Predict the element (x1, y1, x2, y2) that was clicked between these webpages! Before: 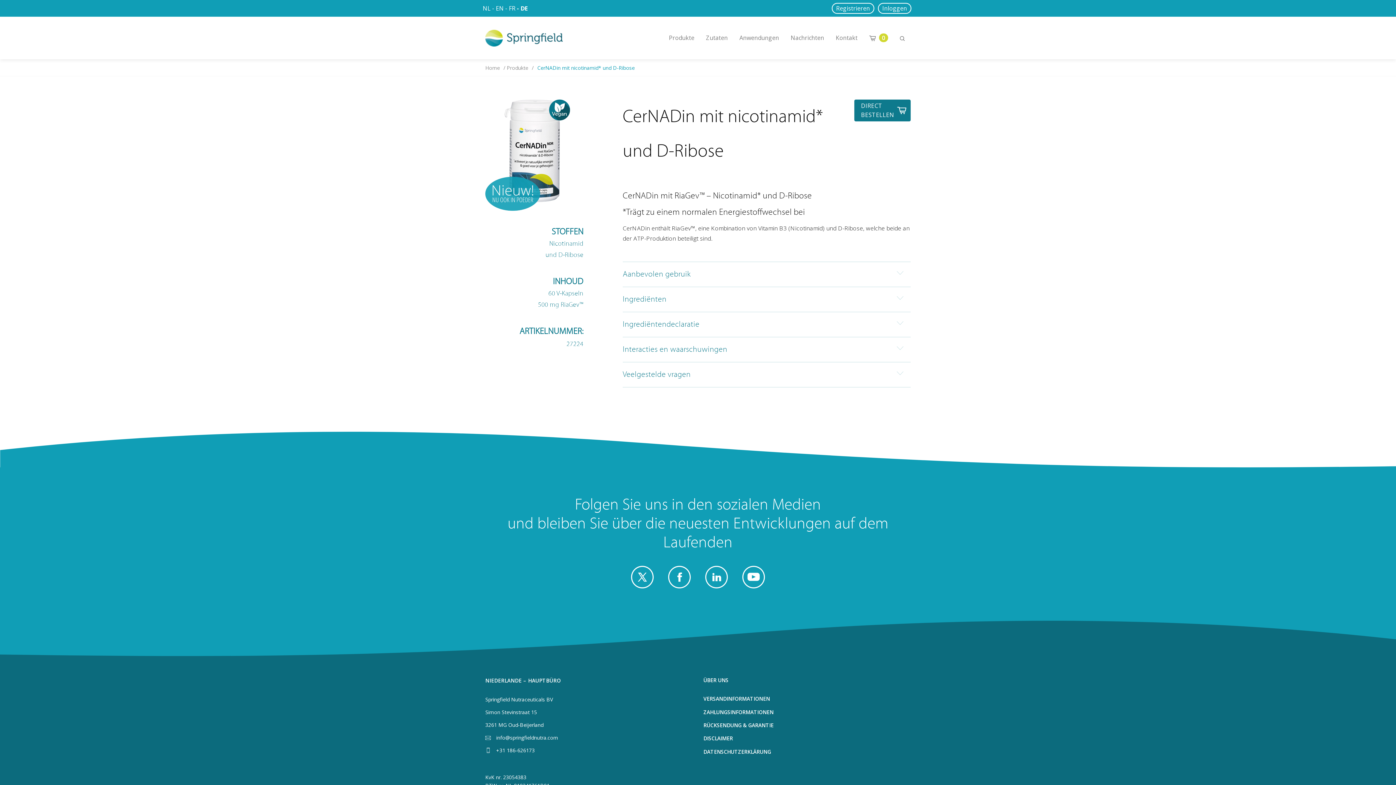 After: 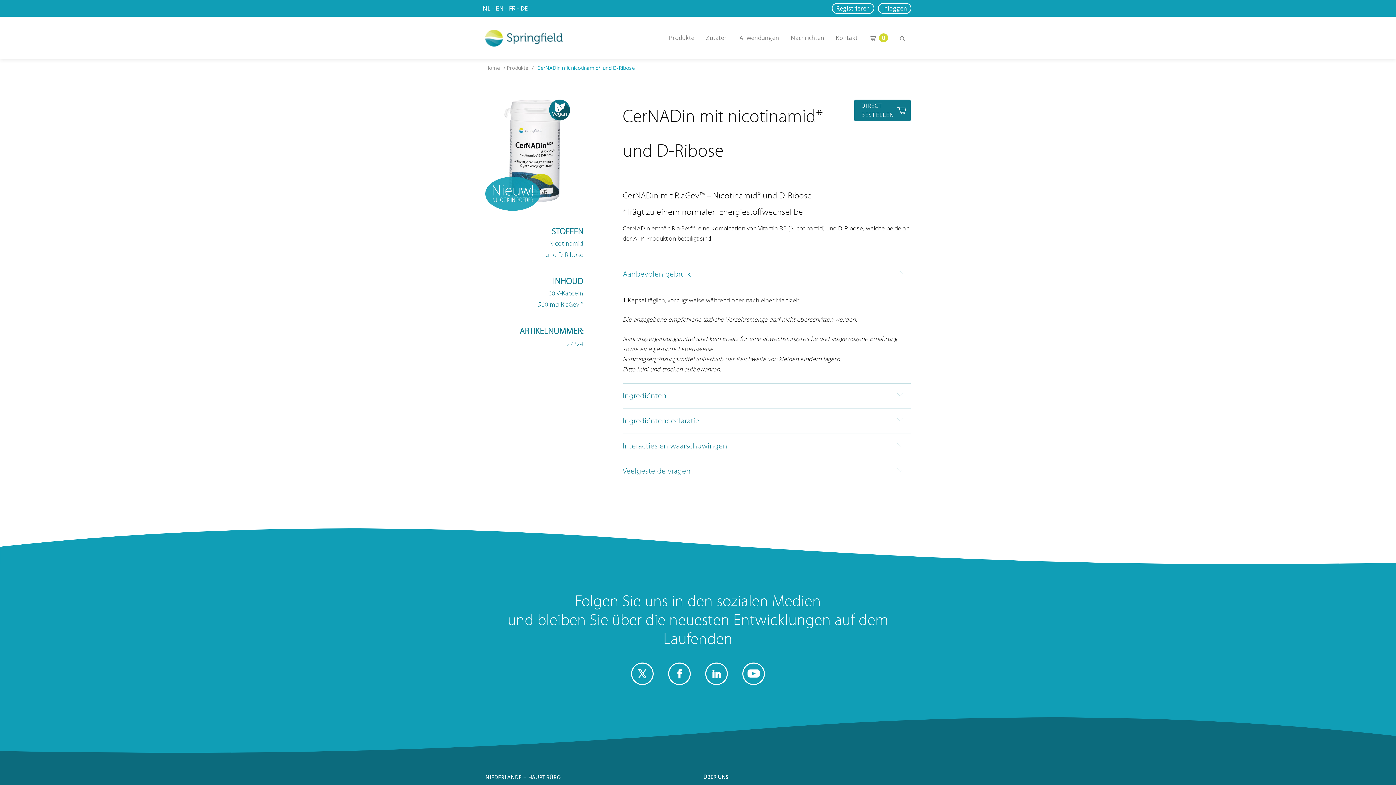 Action: bbox: (622, 261, 910, 287) label: Aanbevolen gebruik